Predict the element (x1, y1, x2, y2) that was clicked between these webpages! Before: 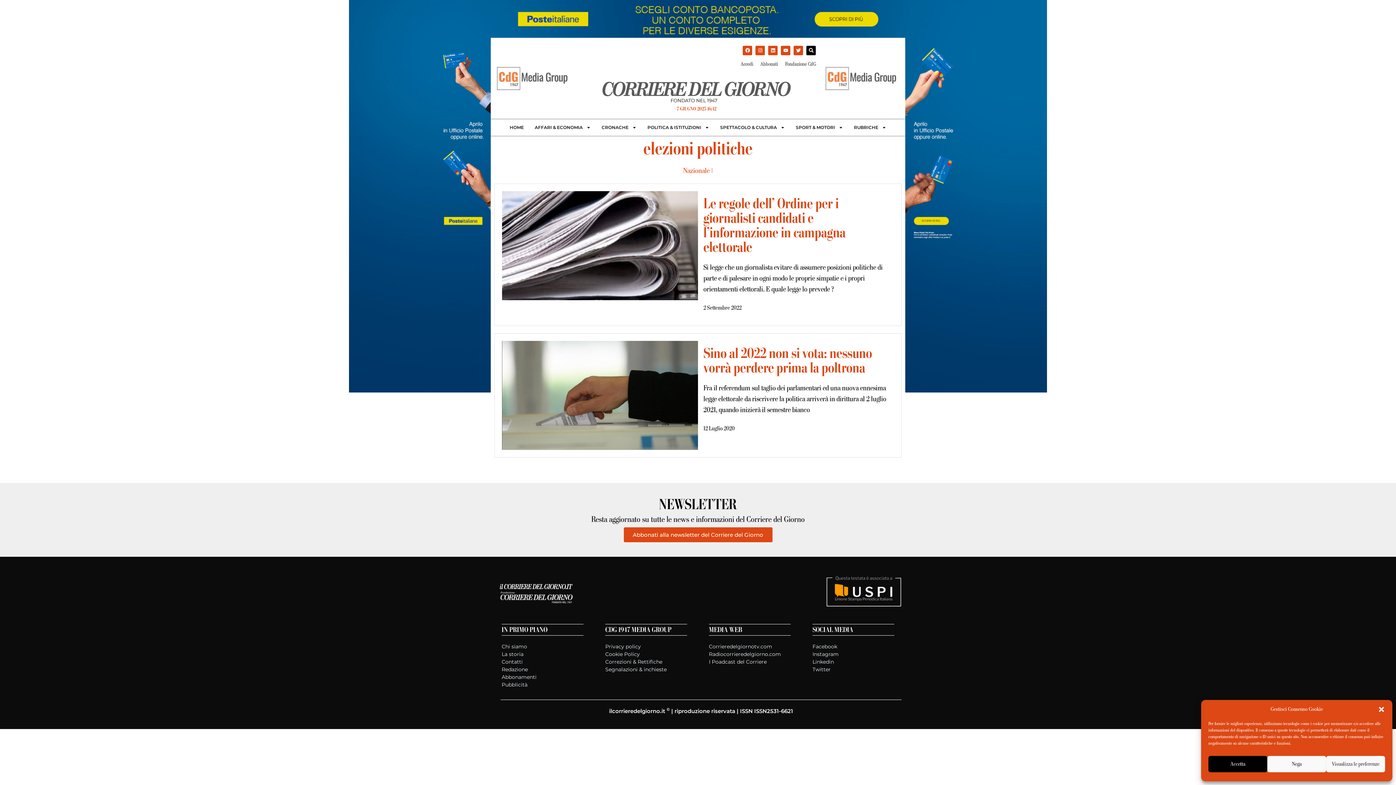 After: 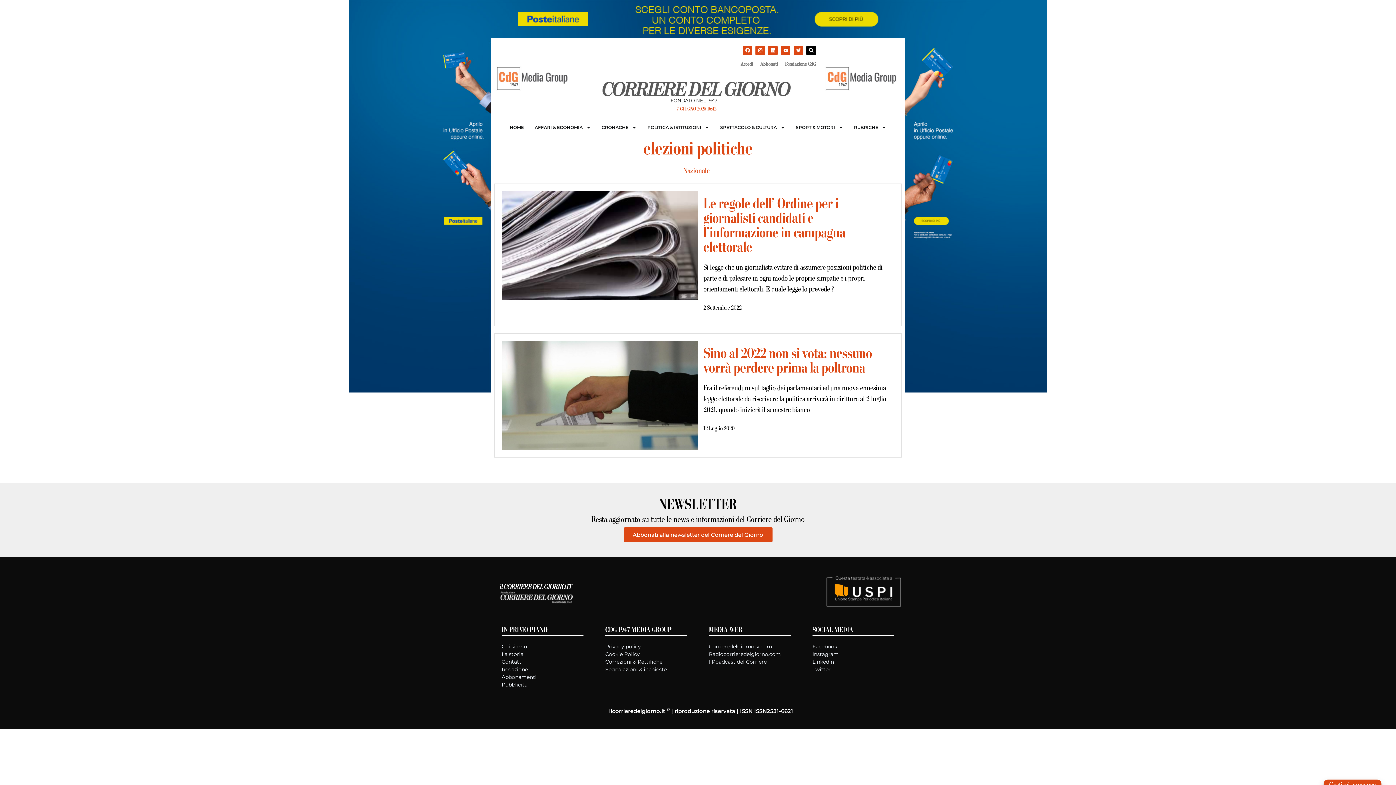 Action: bbox: (1378, 706, 1385, 713) label: Chiudi la finestra di dialogo